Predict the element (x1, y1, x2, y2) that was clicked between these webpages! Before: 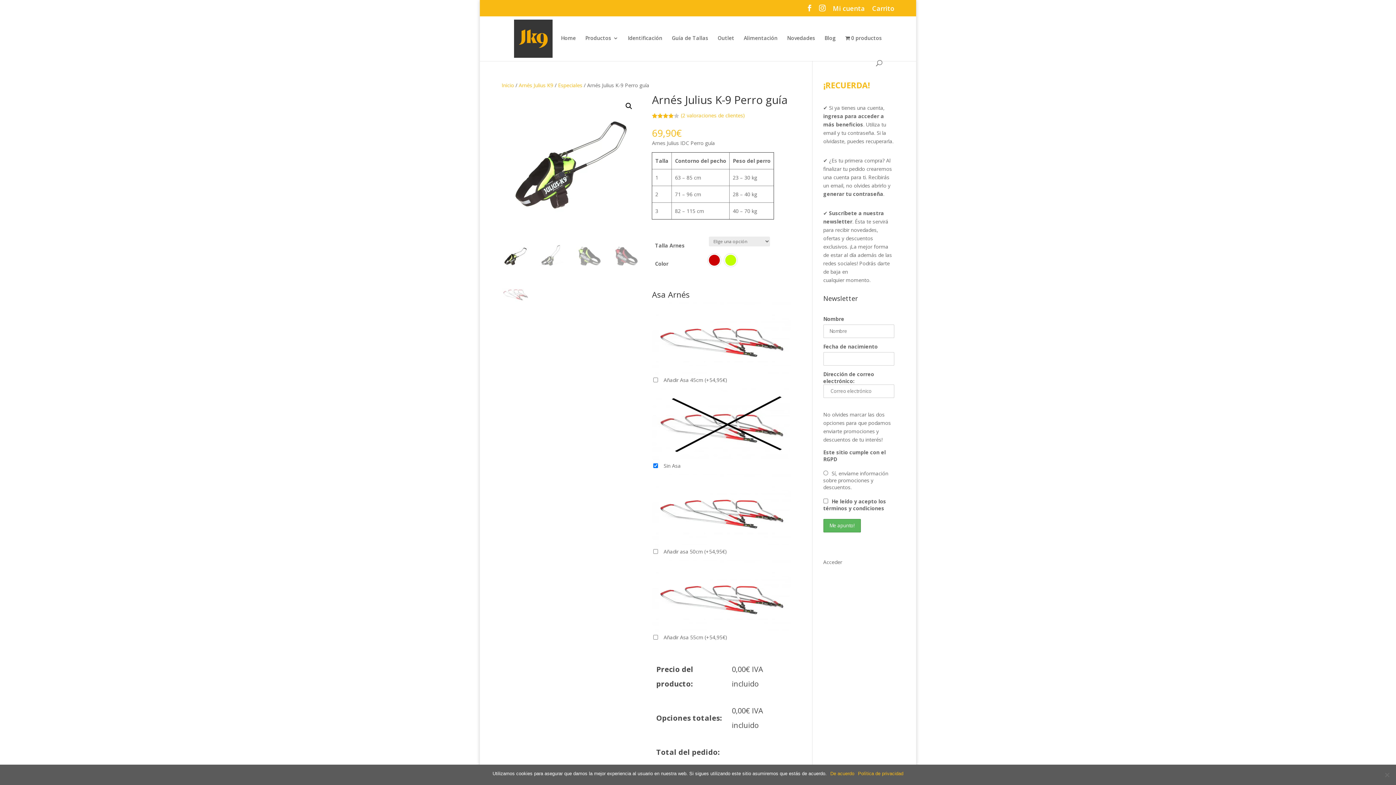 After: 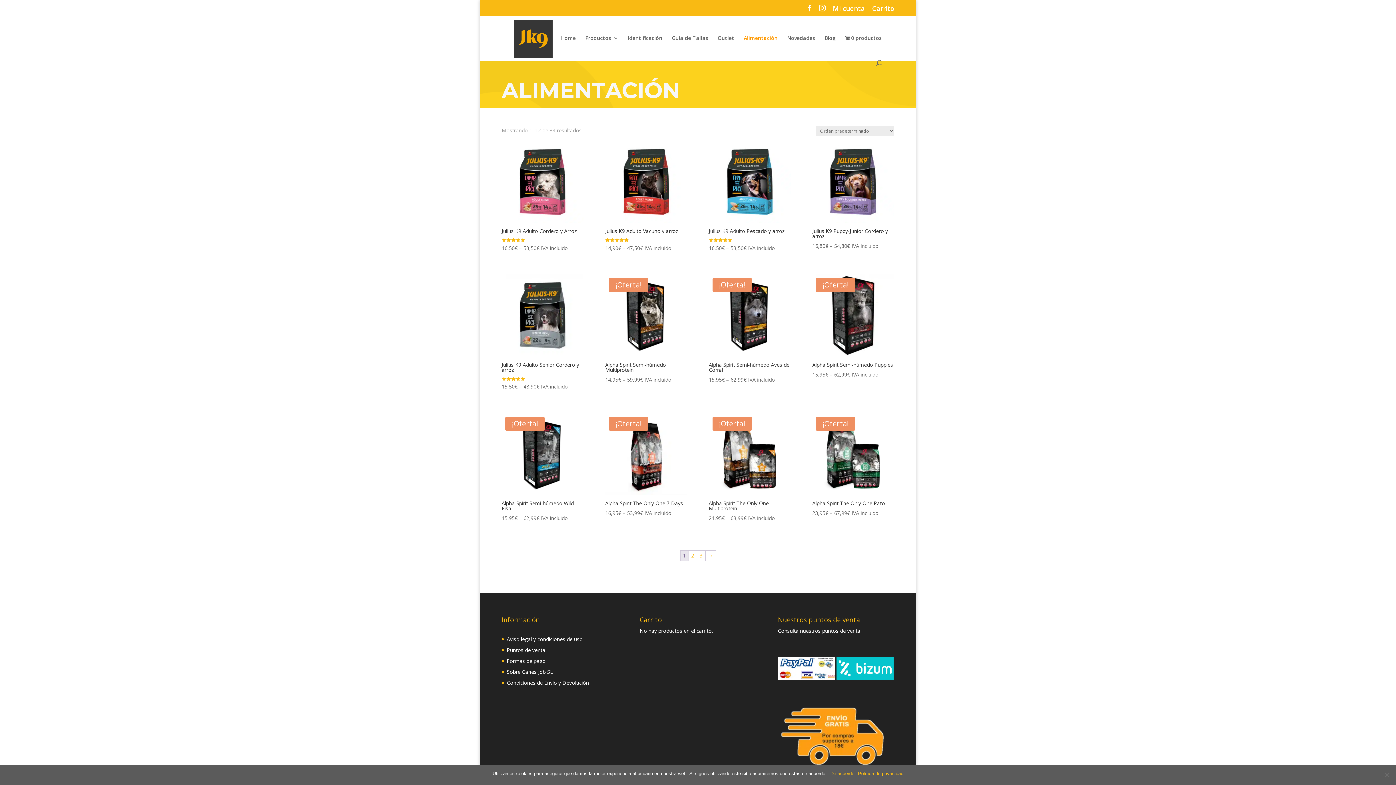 Action: bbox: (744, 35, 777, 60) label: Alimentación